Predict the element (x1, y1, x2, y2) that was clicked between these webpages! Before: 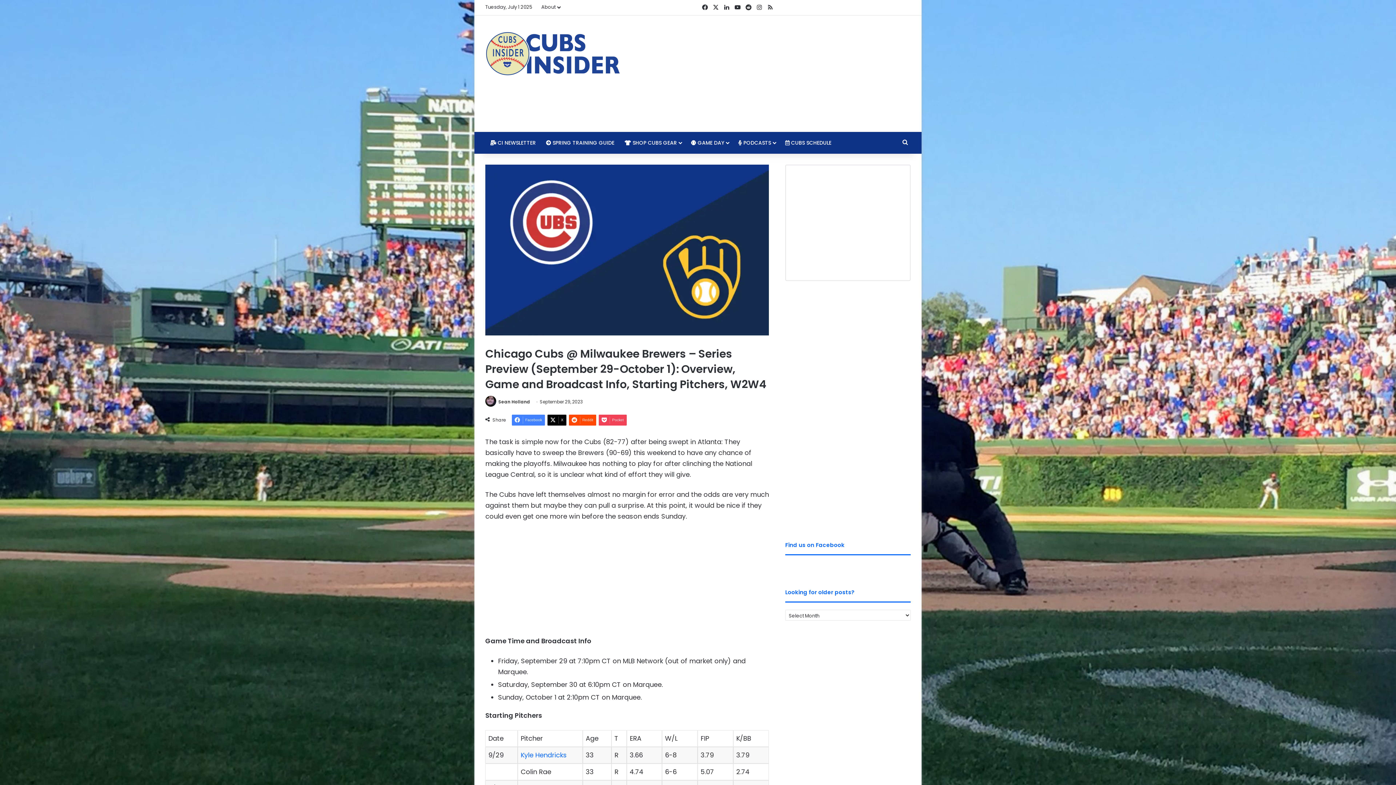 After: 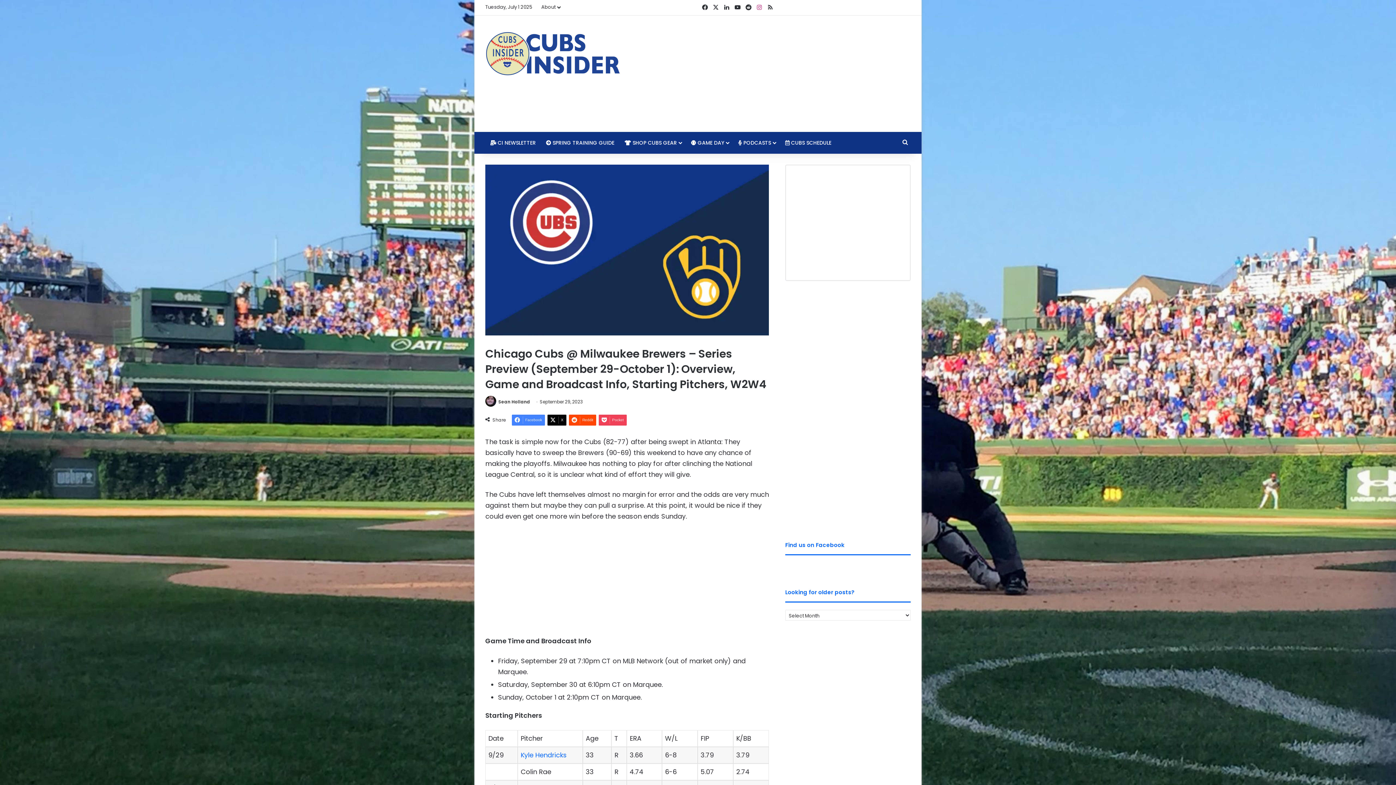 Action: label: Instagram bbox: (754, 0, 765, 15)